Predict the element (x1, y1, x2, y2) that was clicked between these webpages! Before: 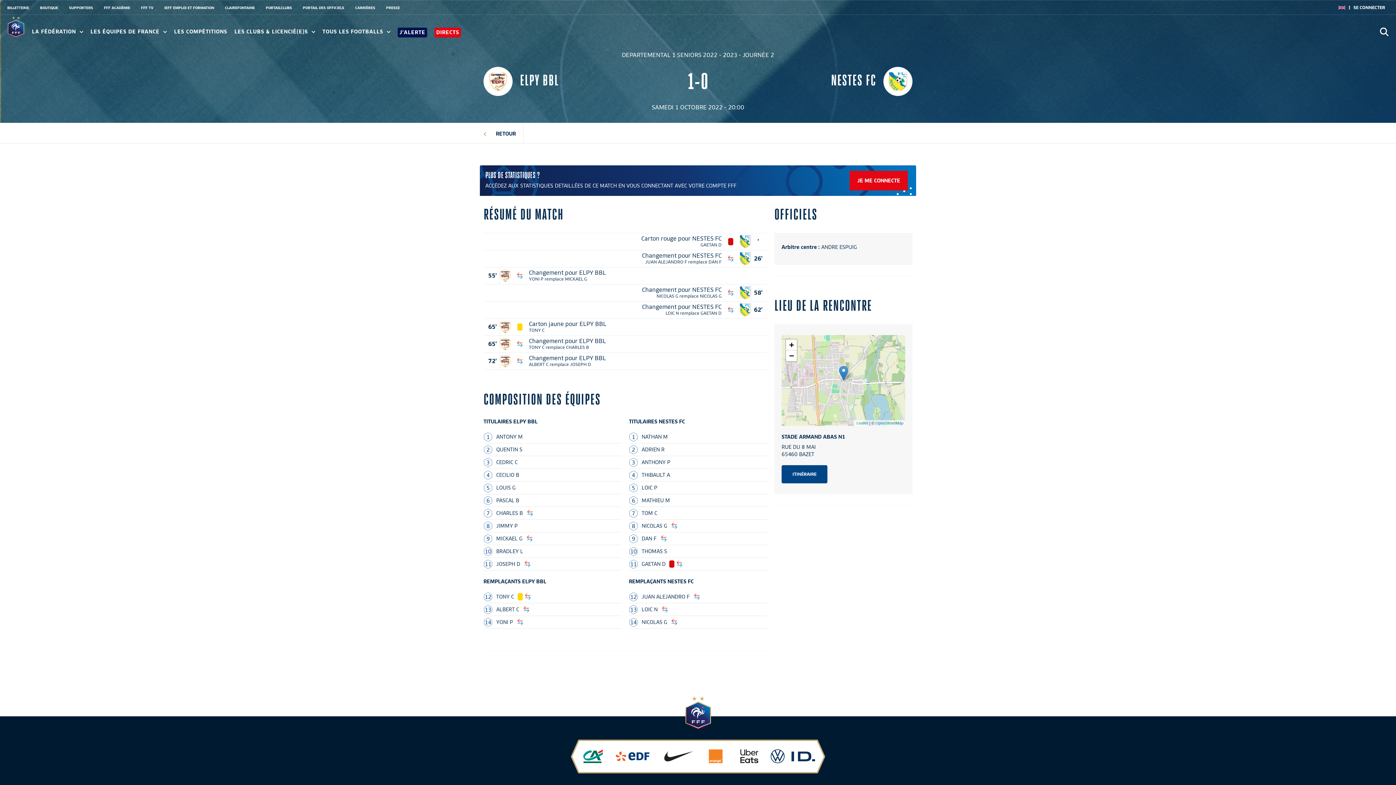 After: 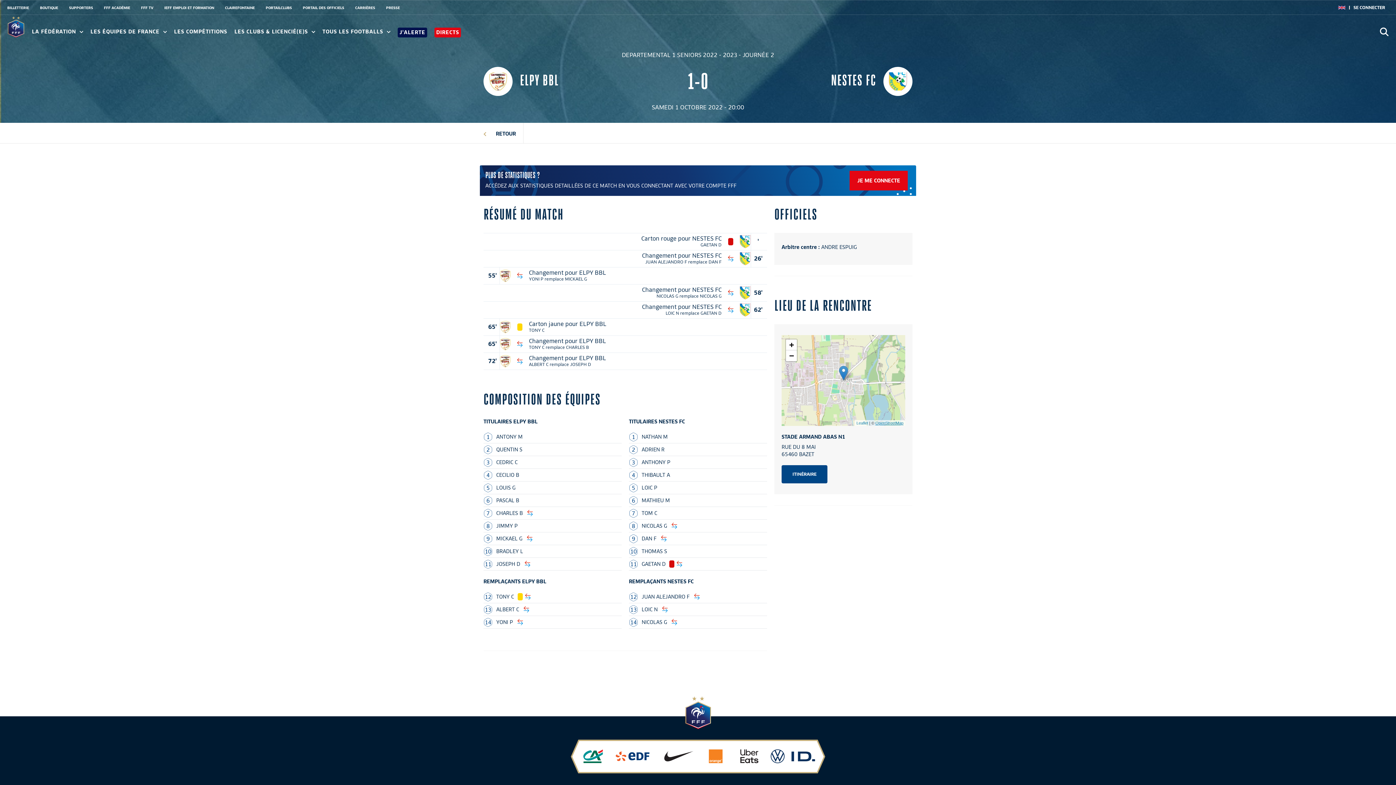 Action: bbox: (875, 421, 903, 425) label: OpenStreetMap